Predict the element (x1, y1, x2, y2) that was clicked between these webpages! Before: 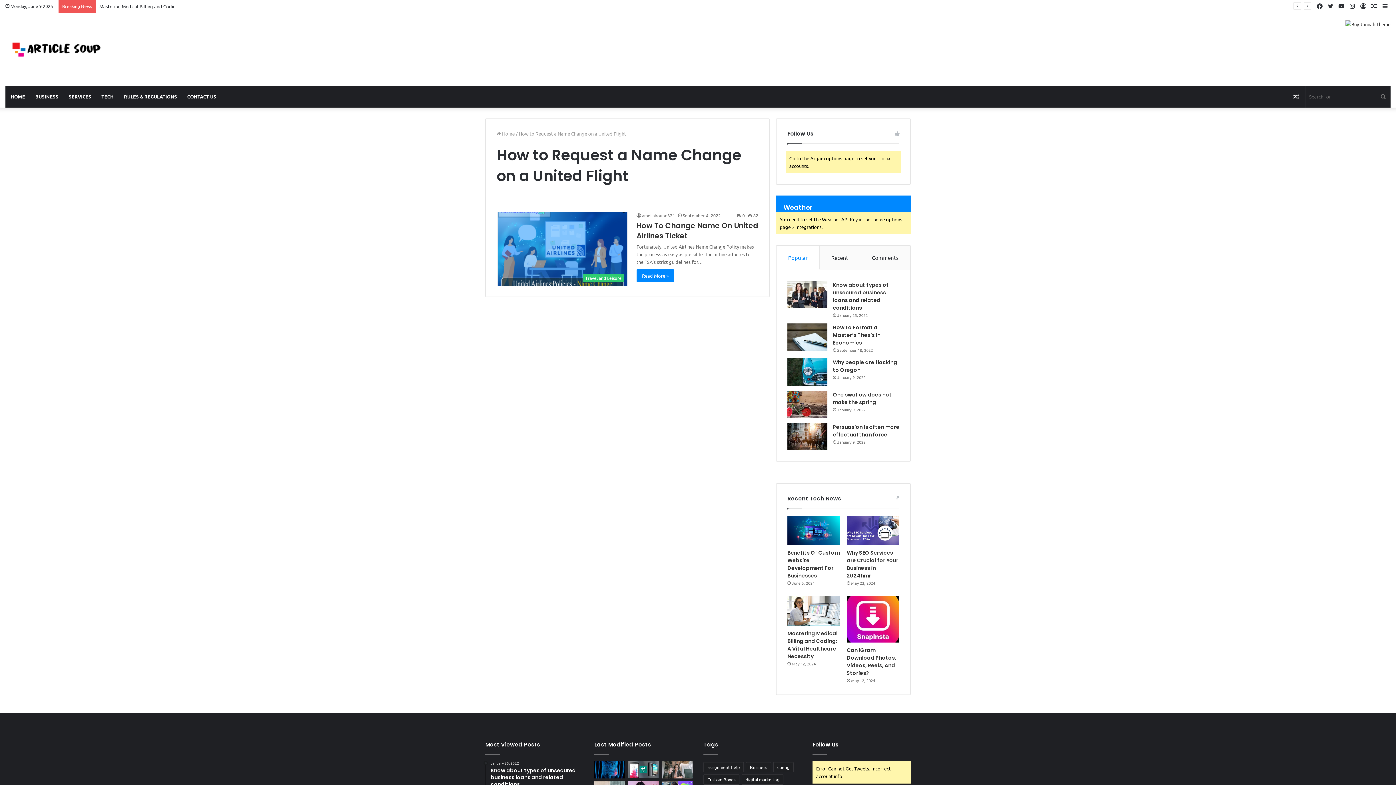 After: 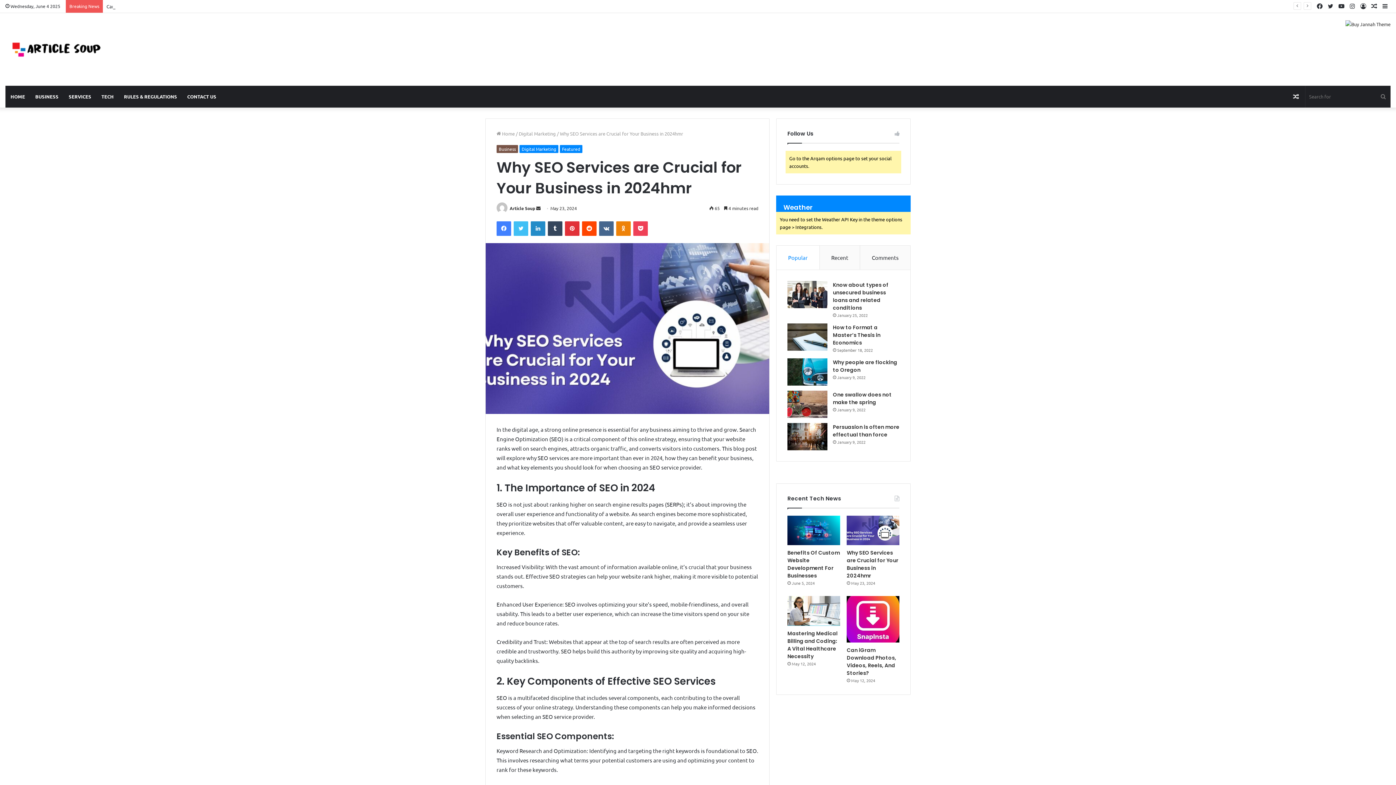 Action: label: Why SEO Services are Crucial for Your Business in 2024hmr bbox: (847, 516, 899, 545)